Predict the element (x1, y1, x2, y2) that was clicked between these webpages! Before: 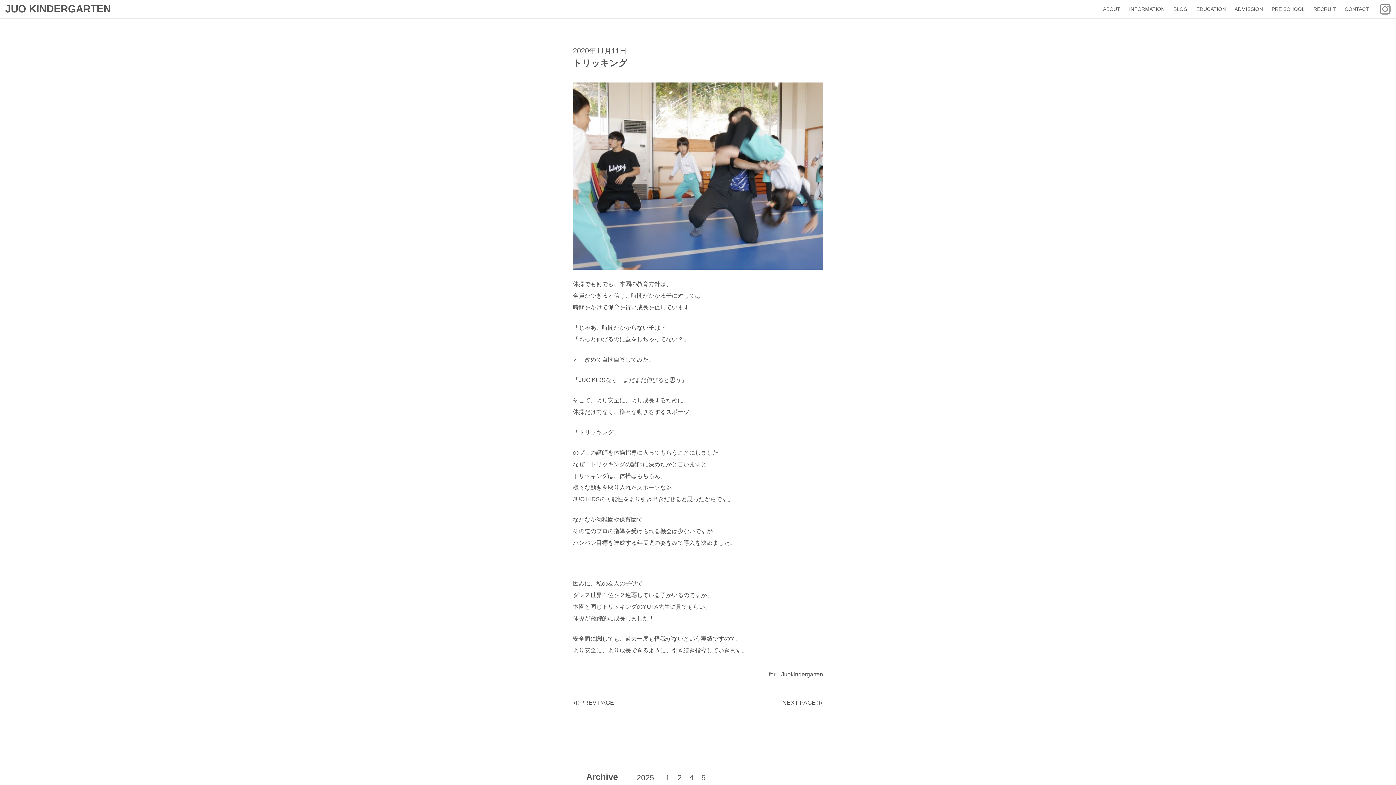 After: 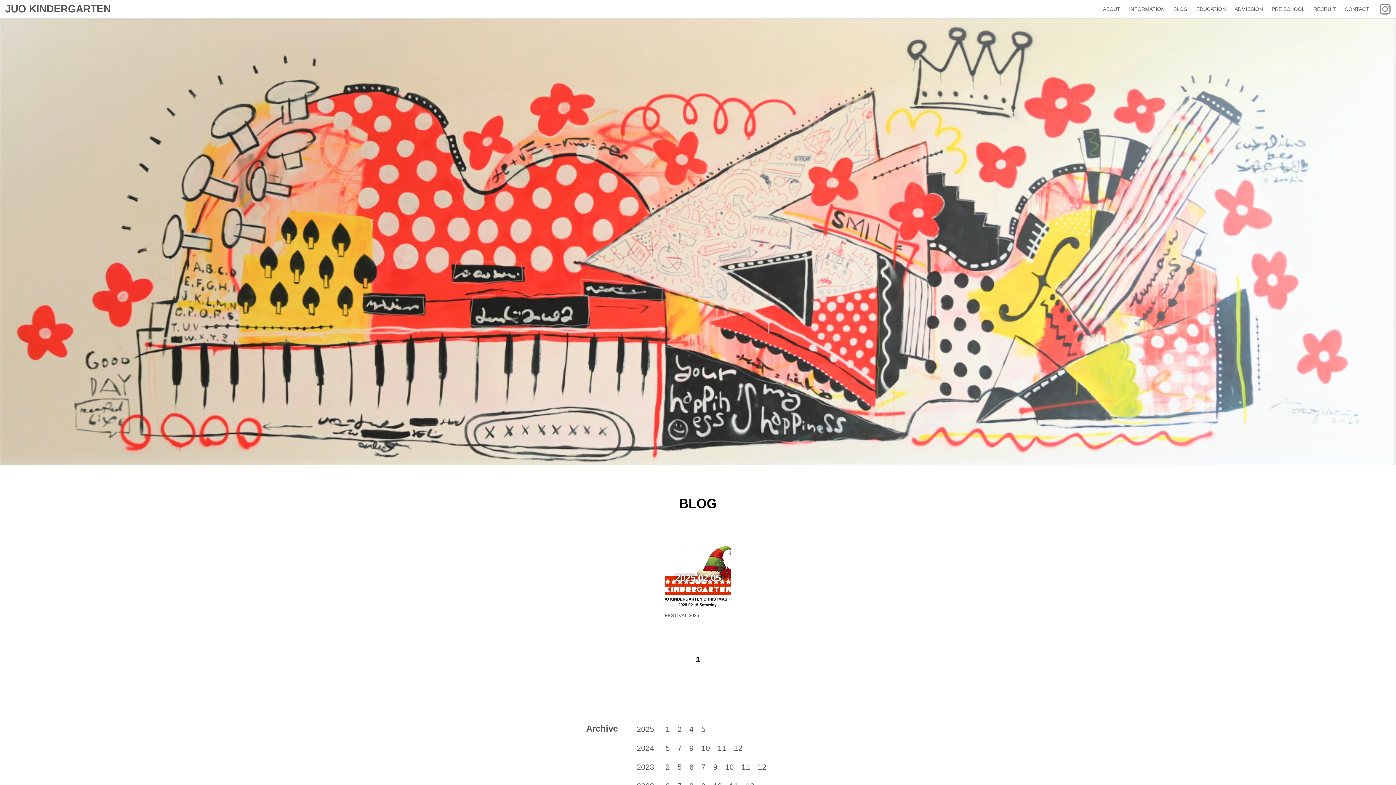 Action: bbox: (677, 772, 681, 783) label: 2